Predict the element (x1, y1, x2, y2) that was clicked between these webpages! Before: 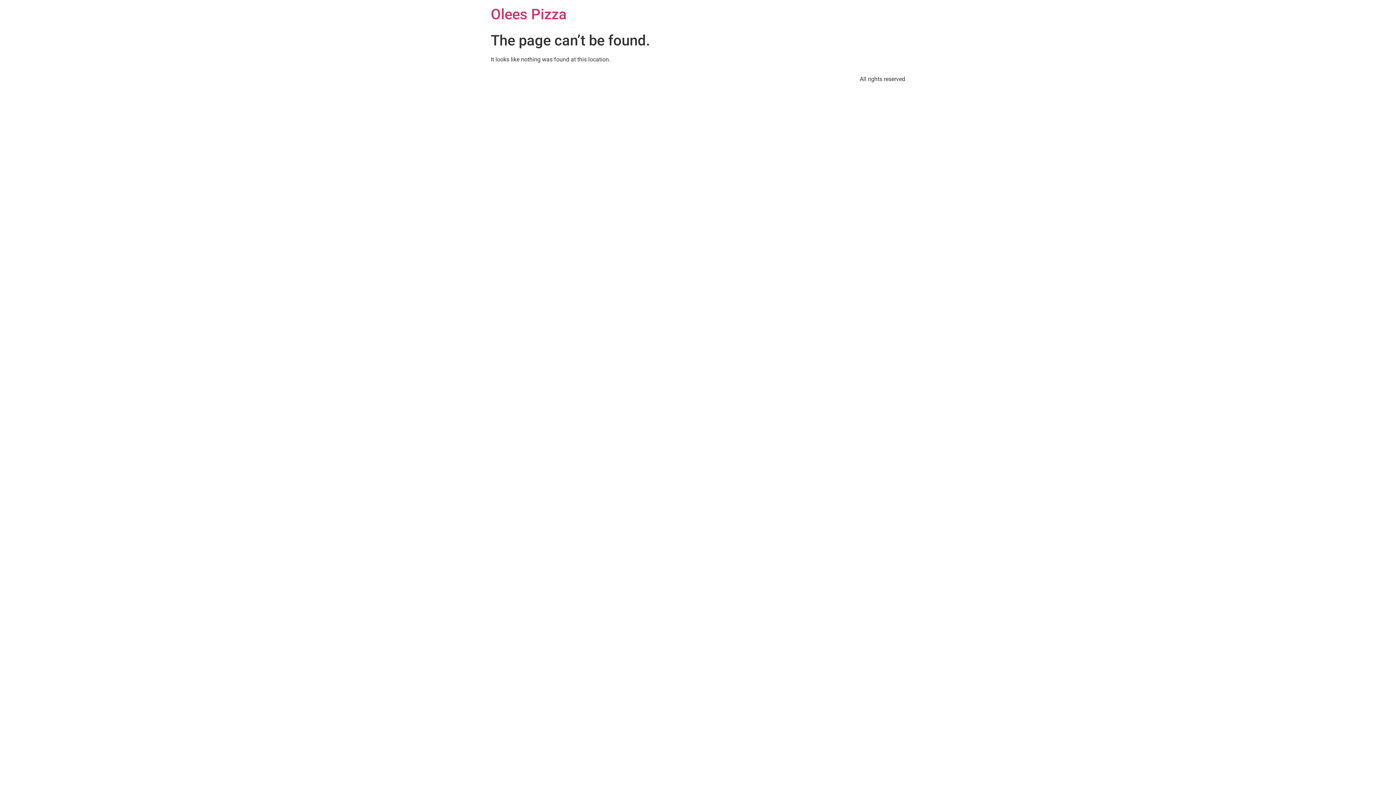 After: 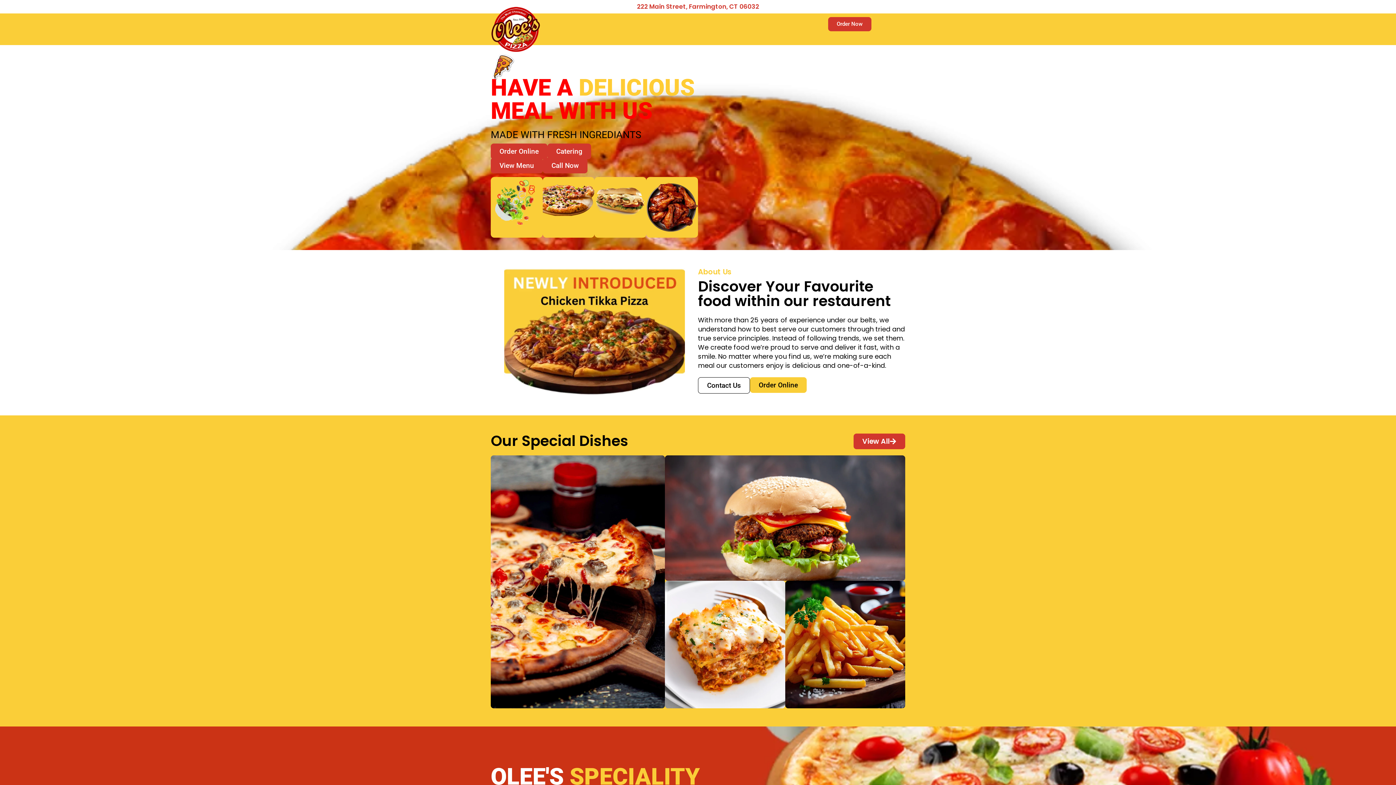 Action: bbox: (490, 5, 566, 22) label: Olees Pizza